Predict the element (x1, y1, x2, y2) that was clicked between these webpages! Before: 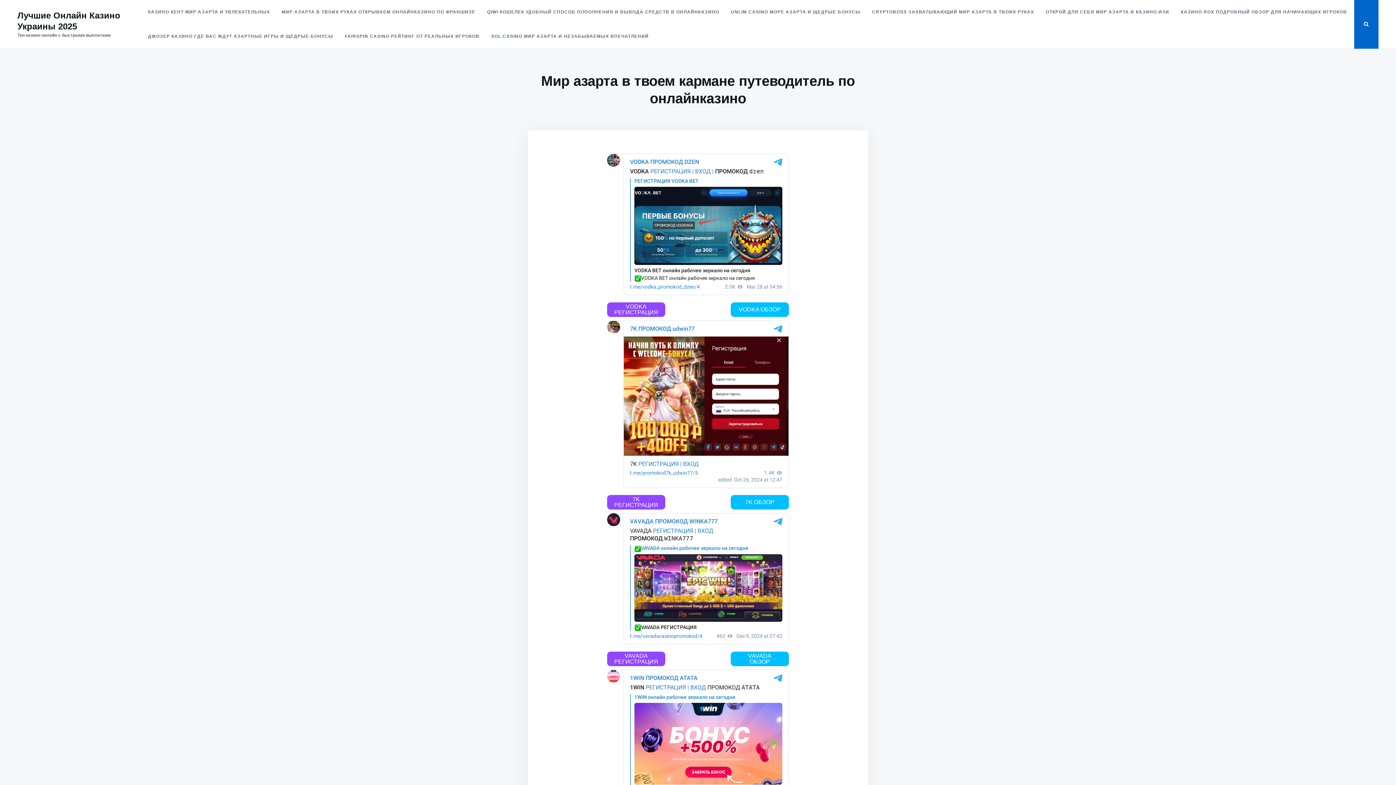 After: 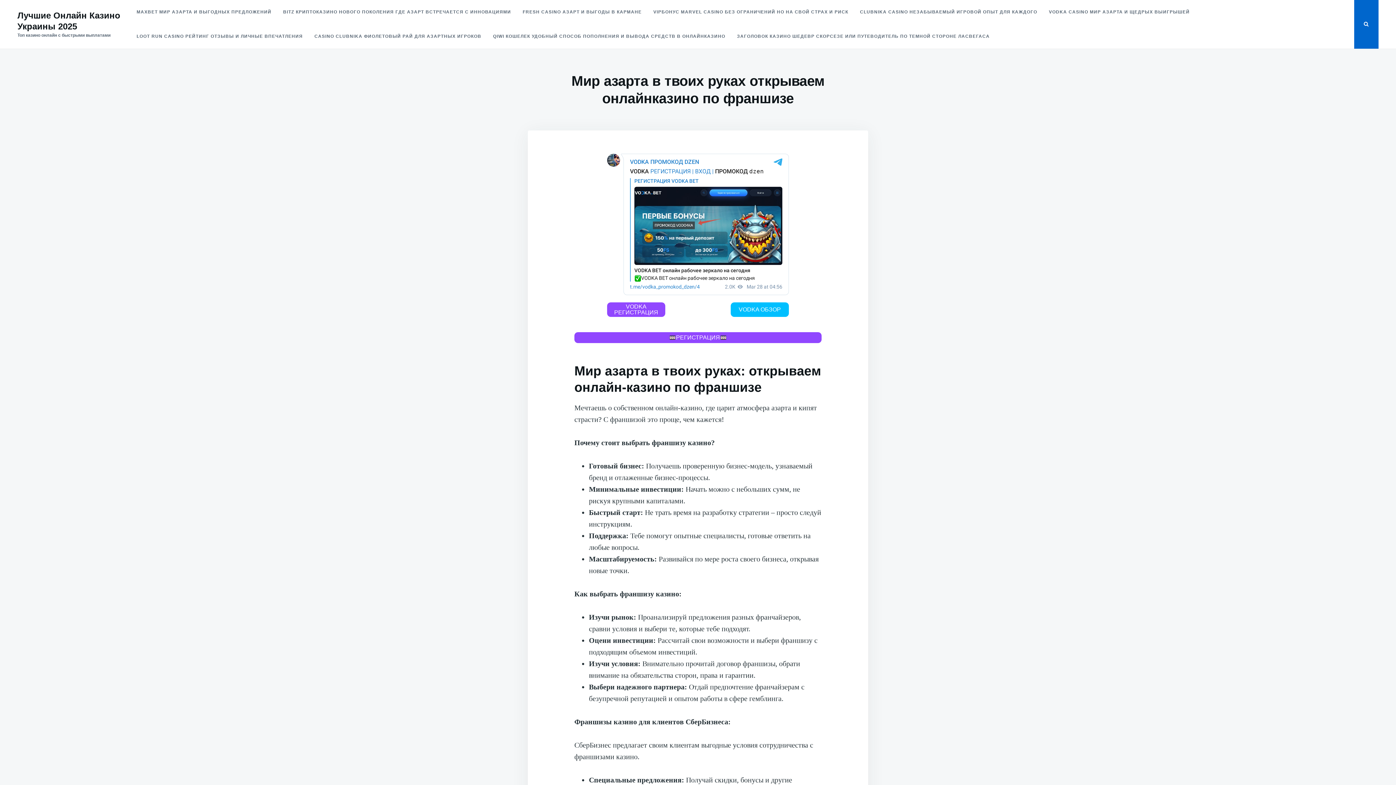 Action: label: МИР АЗАРТА В ТВОИХ РУКАХ ОТКРЫВАЕМ ОНЛАЙНКАЗИНО ПО ФРАНШИЗЕ bbox: (275, 0, 481, 24)